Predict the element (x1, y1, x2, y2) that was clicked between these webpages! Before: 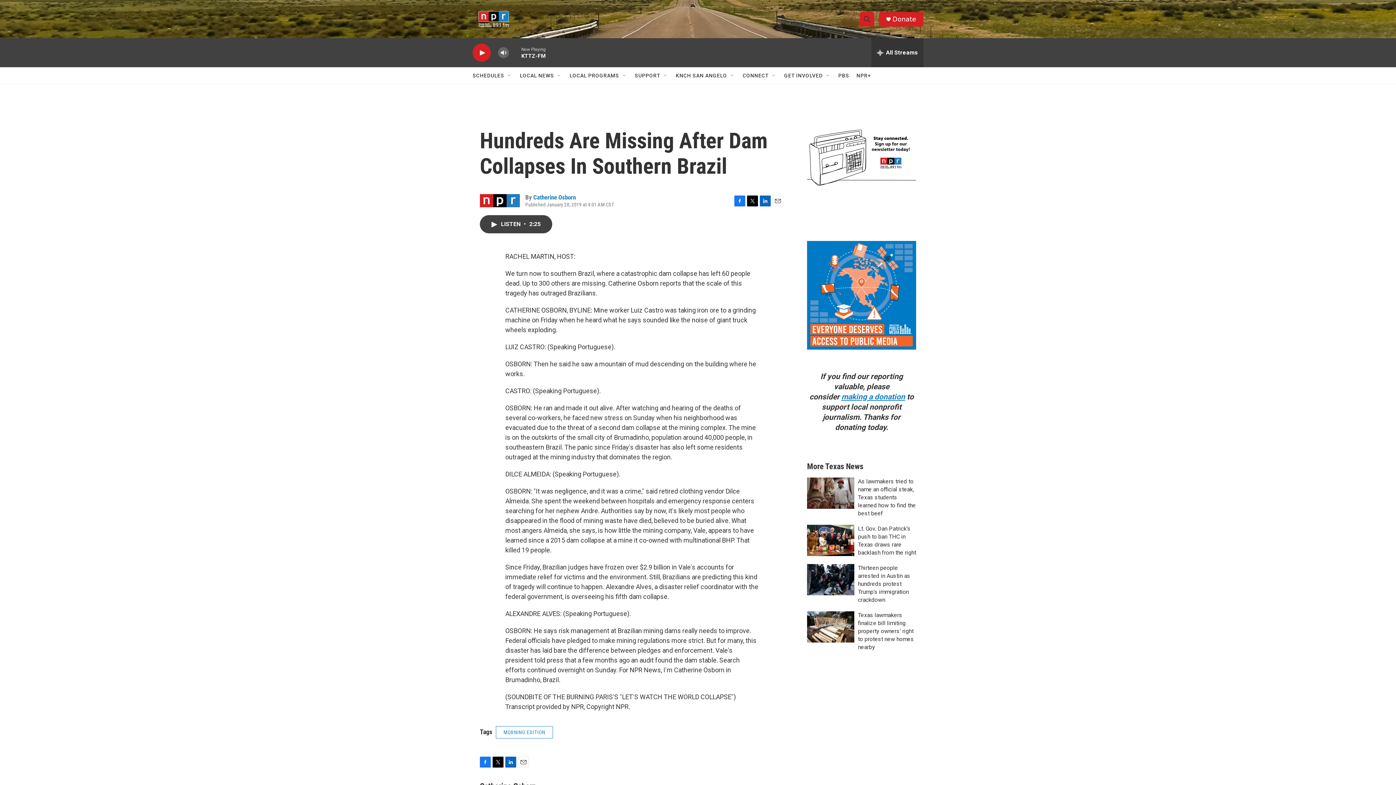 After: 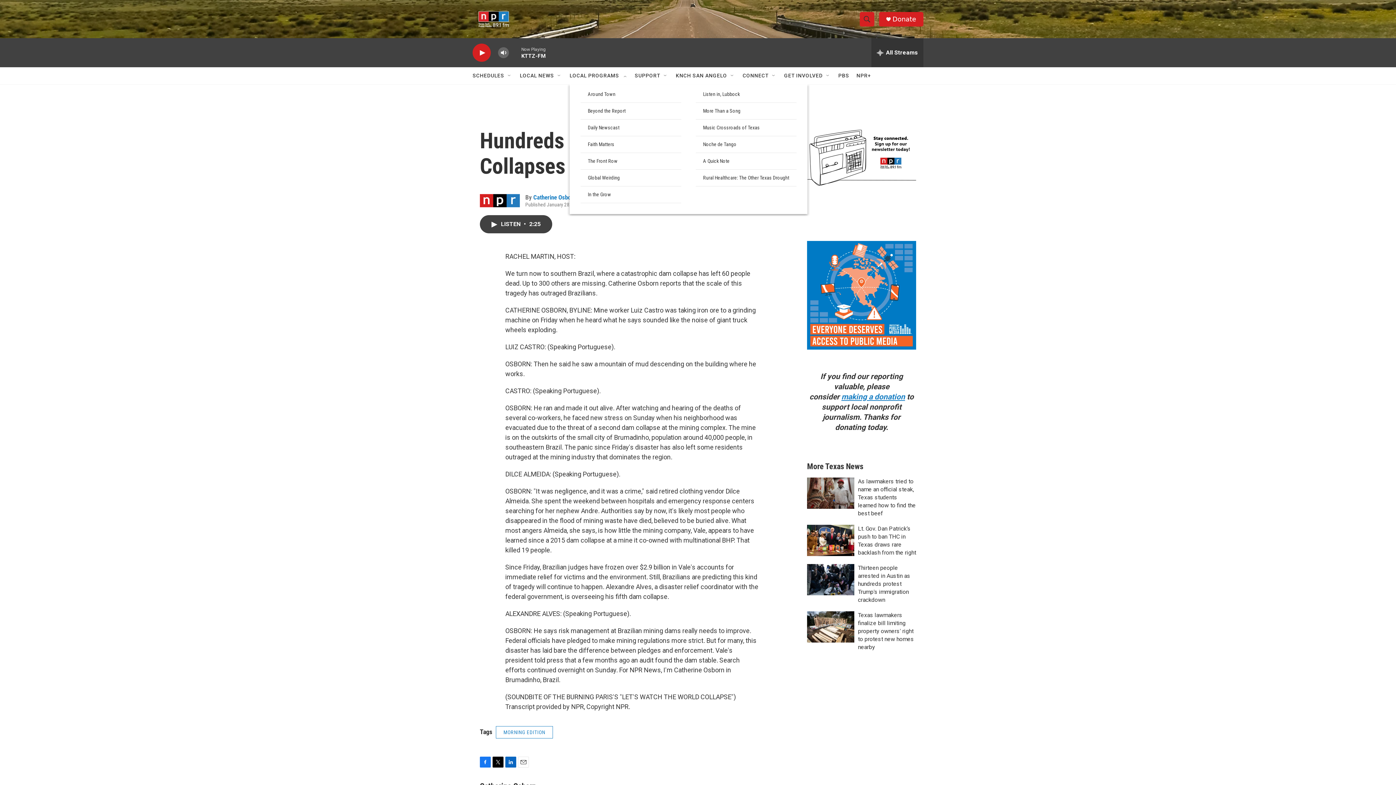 Action: bbox: (629, 72, 634, 78) label: Open Sub Navigation